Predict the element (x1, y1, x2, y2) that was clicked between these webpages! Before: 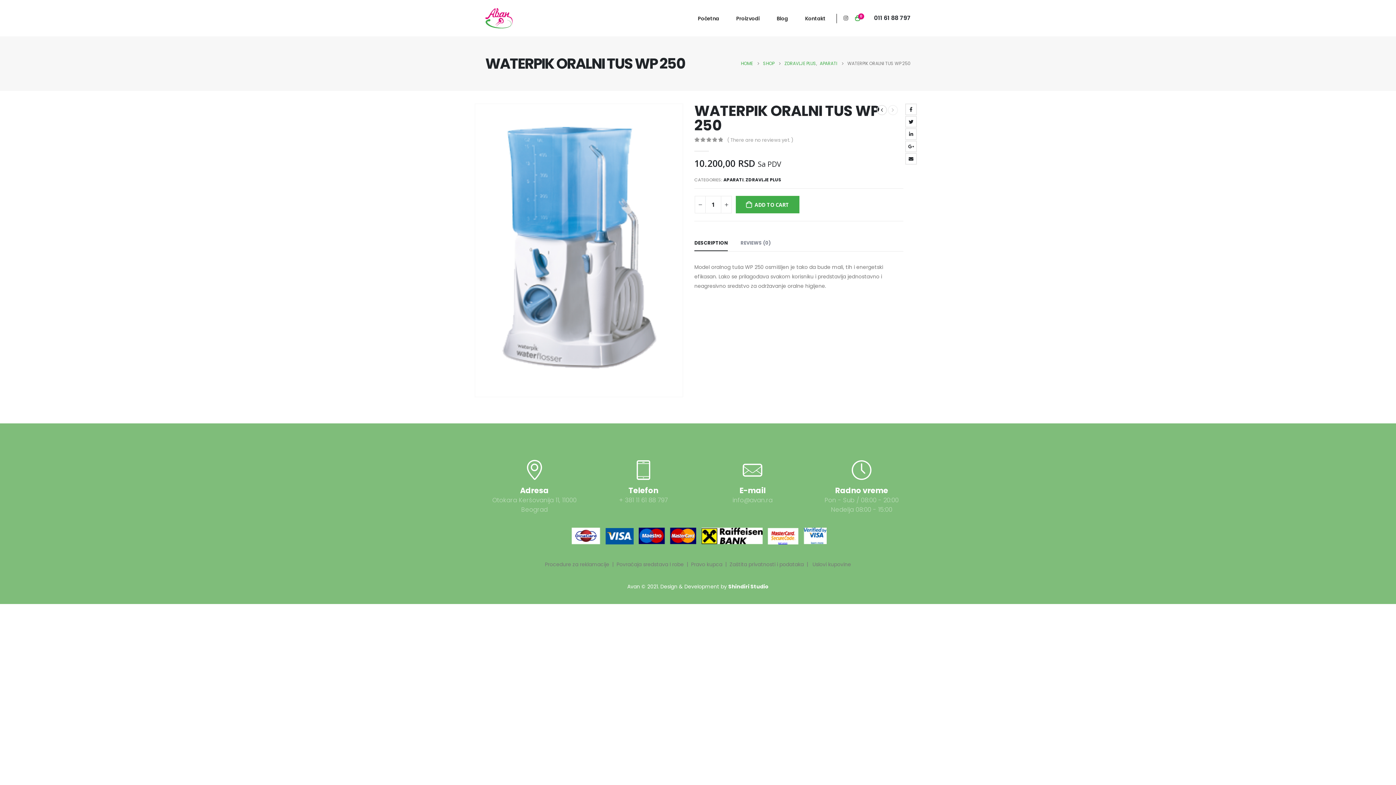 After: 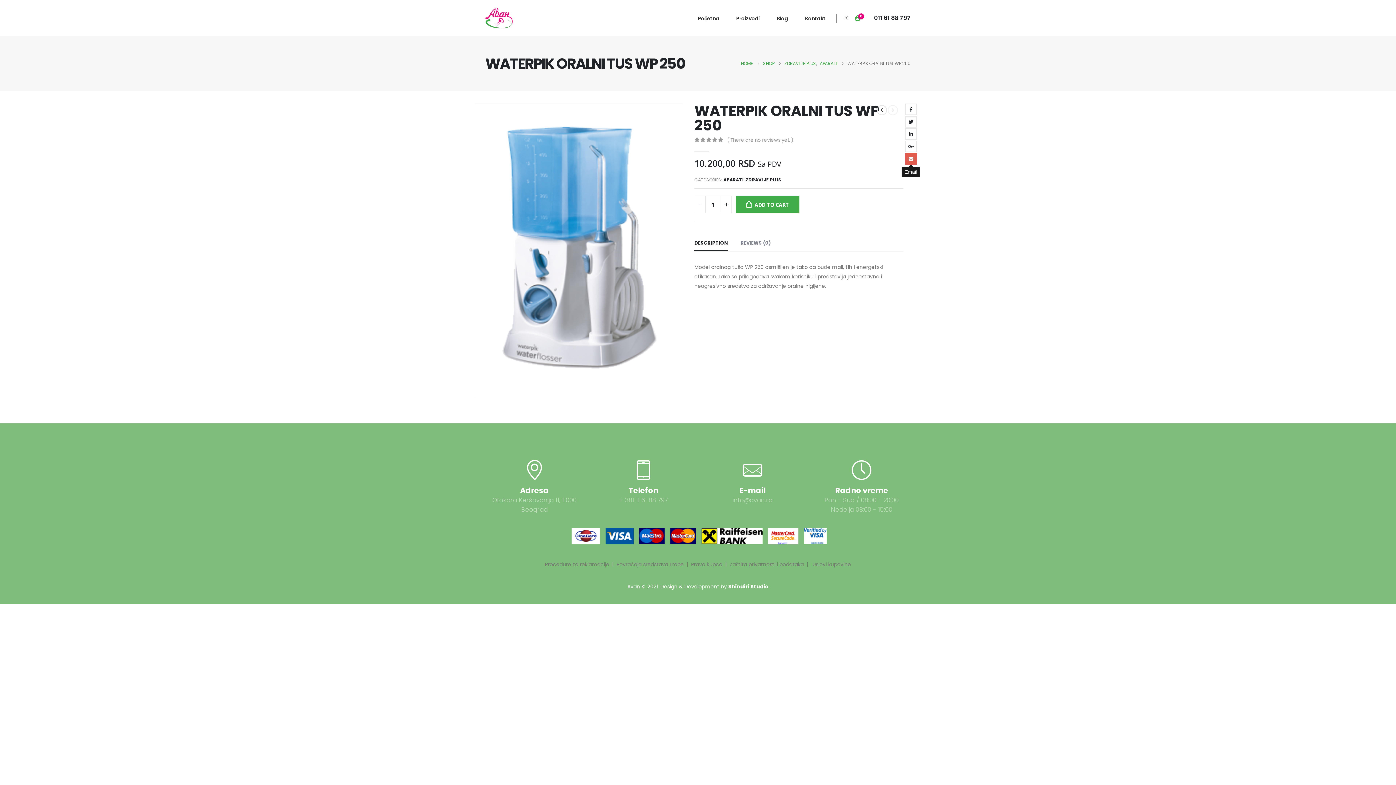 Action: bbox: (905, 153, 917, 164) label: Email